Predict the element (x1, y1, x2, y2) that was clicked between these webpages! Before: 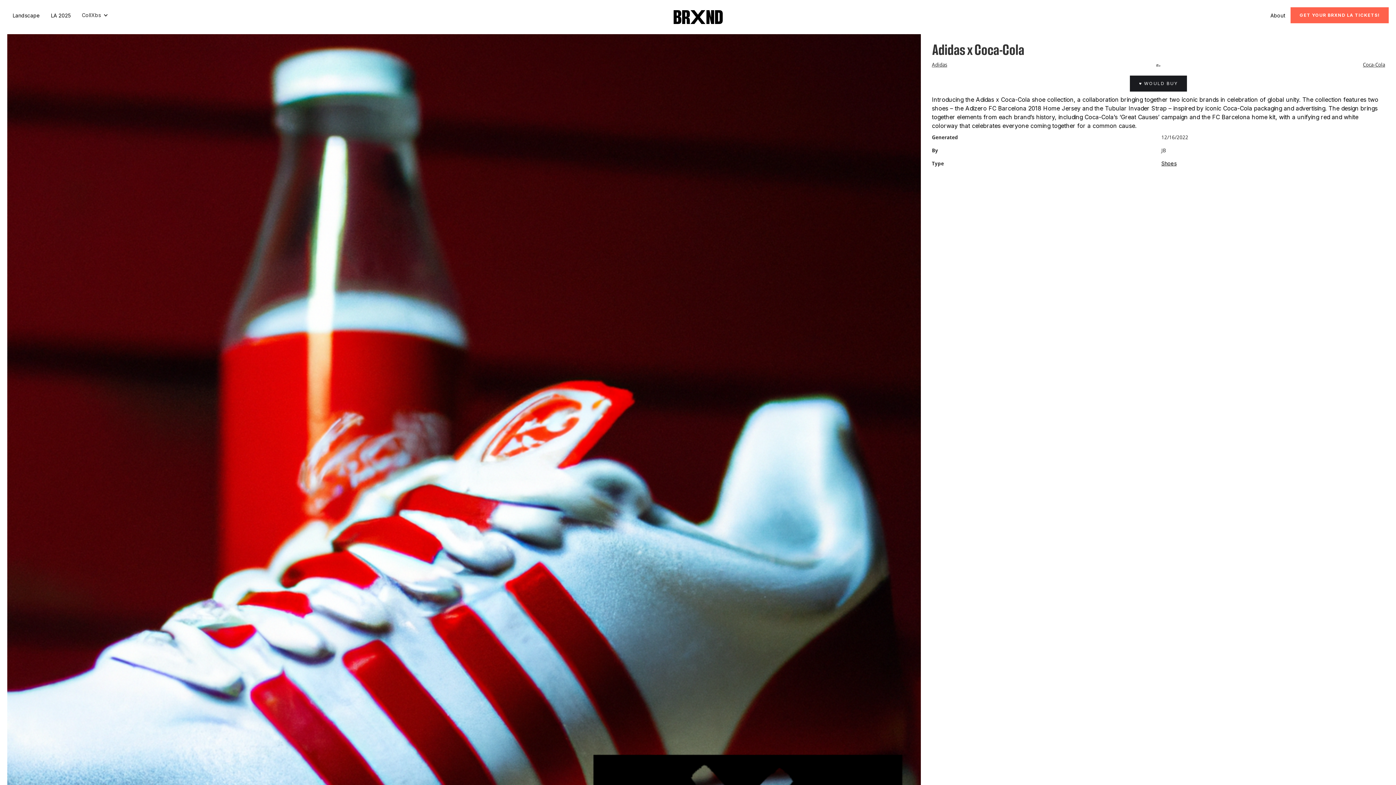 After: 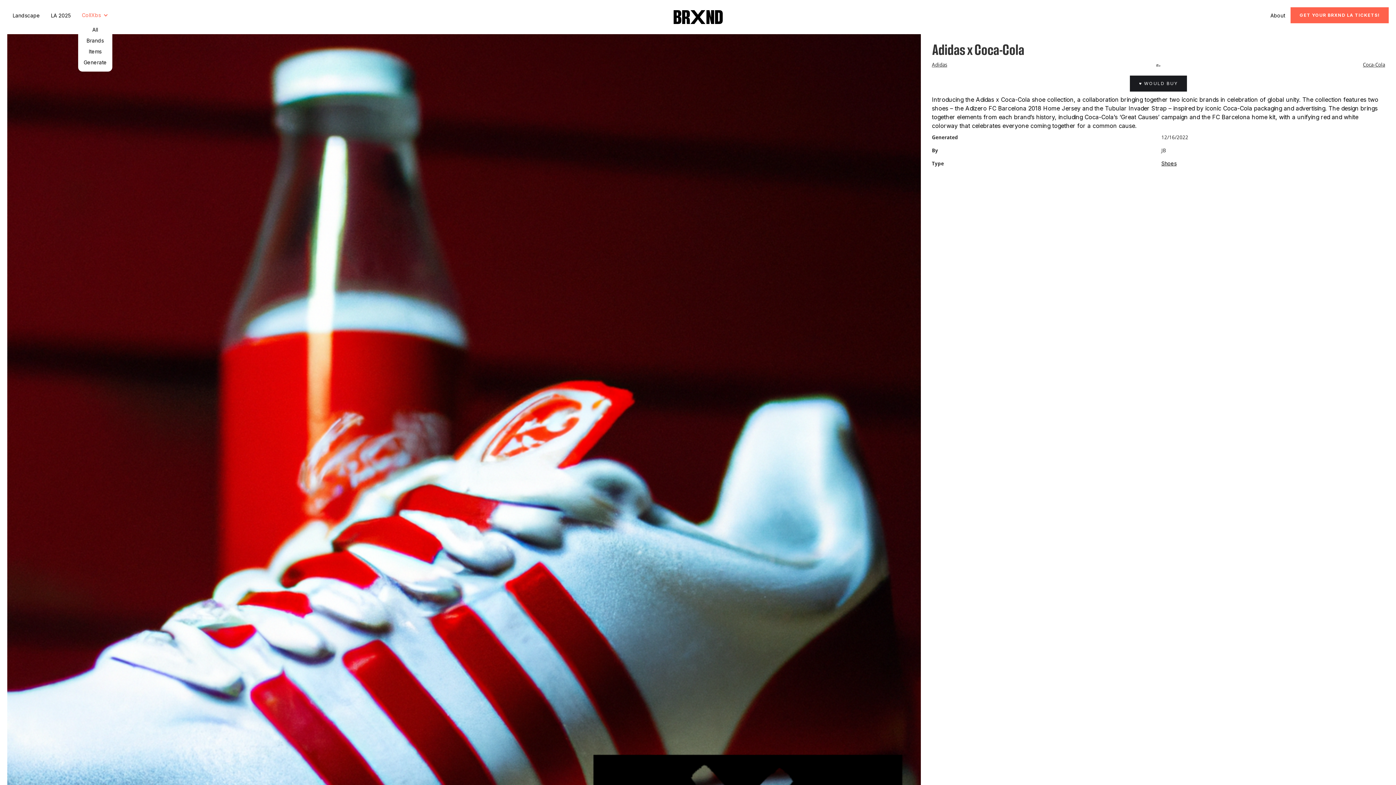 Action: bbox: (78, 9, 111, 20) label: CollXbs